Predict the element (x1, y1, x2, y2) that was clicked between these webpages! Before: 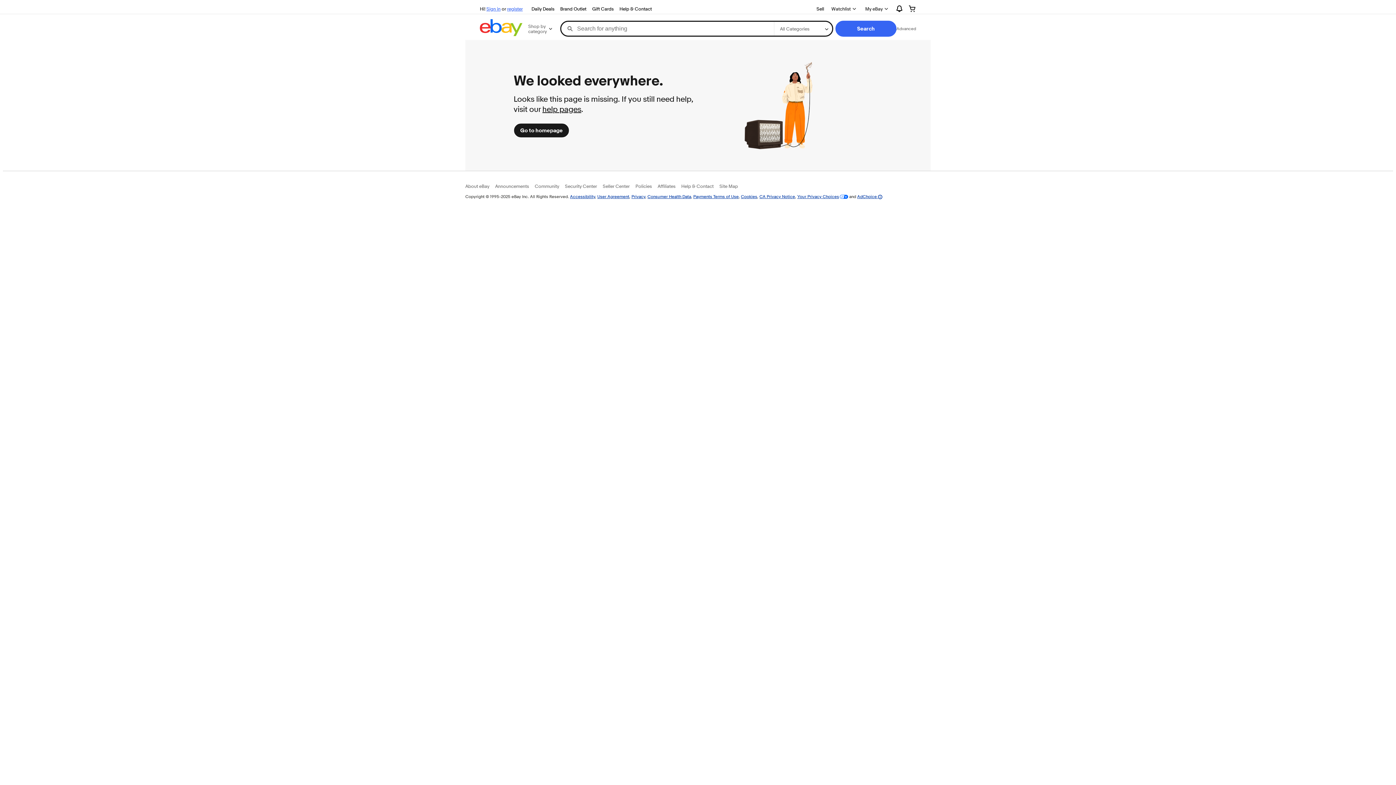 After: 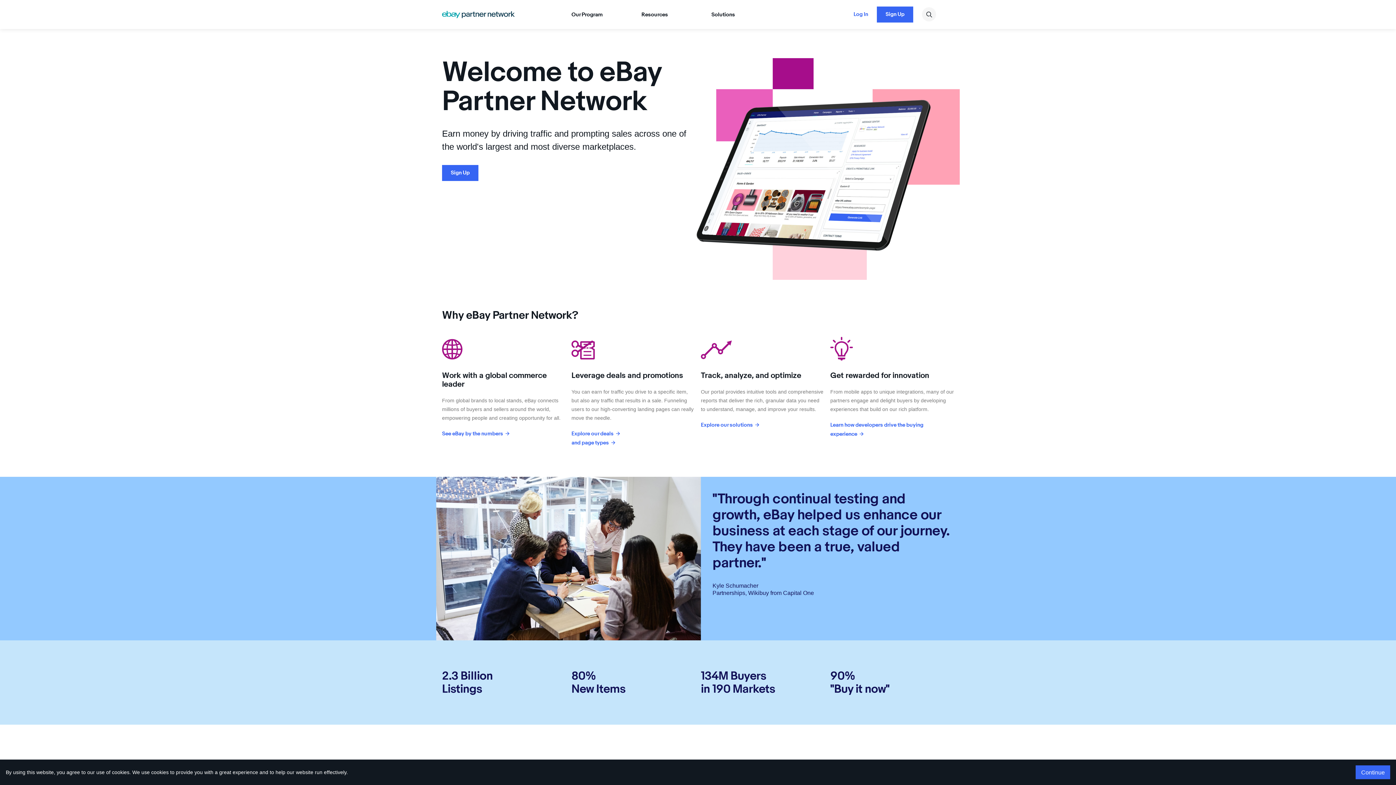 Action: bbox: (657, 183, 675, 189) label: Affiliates